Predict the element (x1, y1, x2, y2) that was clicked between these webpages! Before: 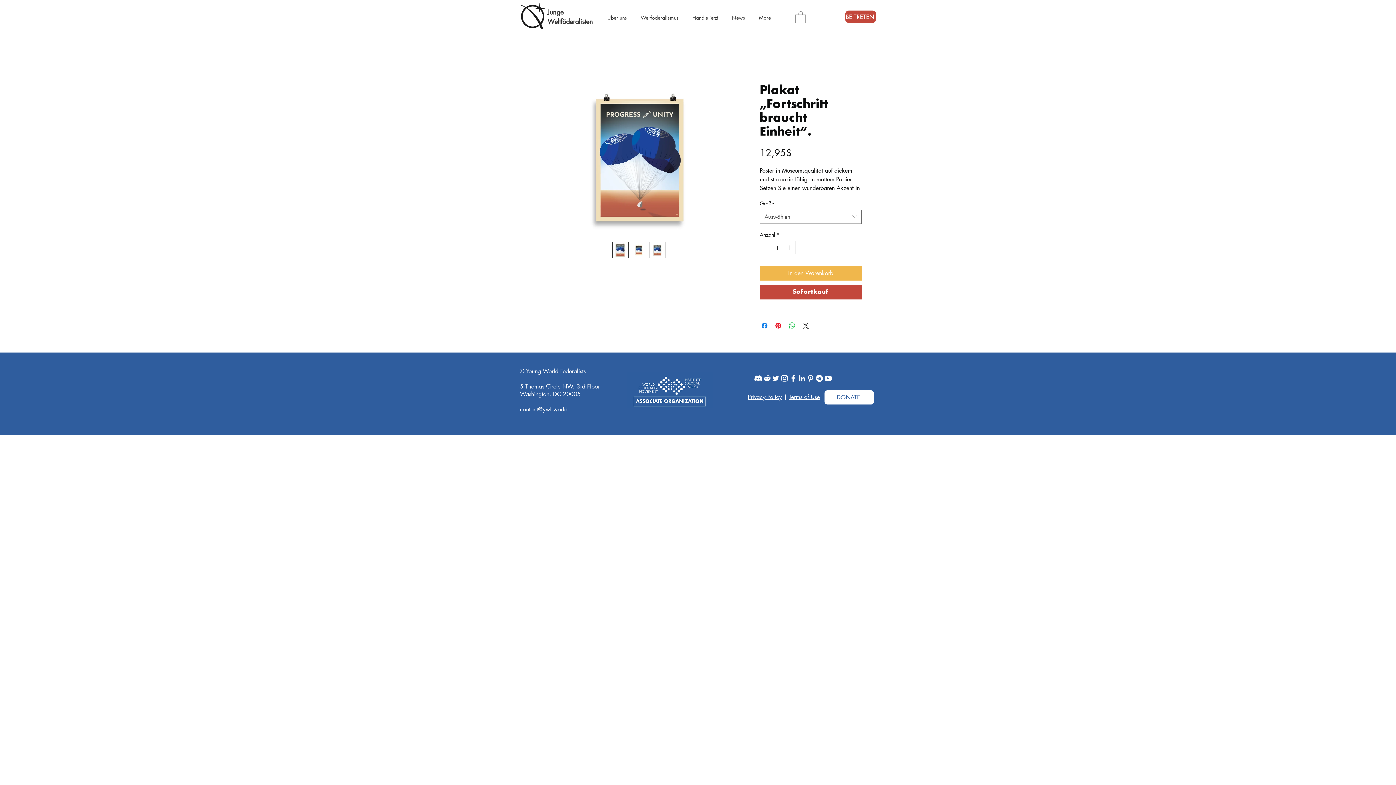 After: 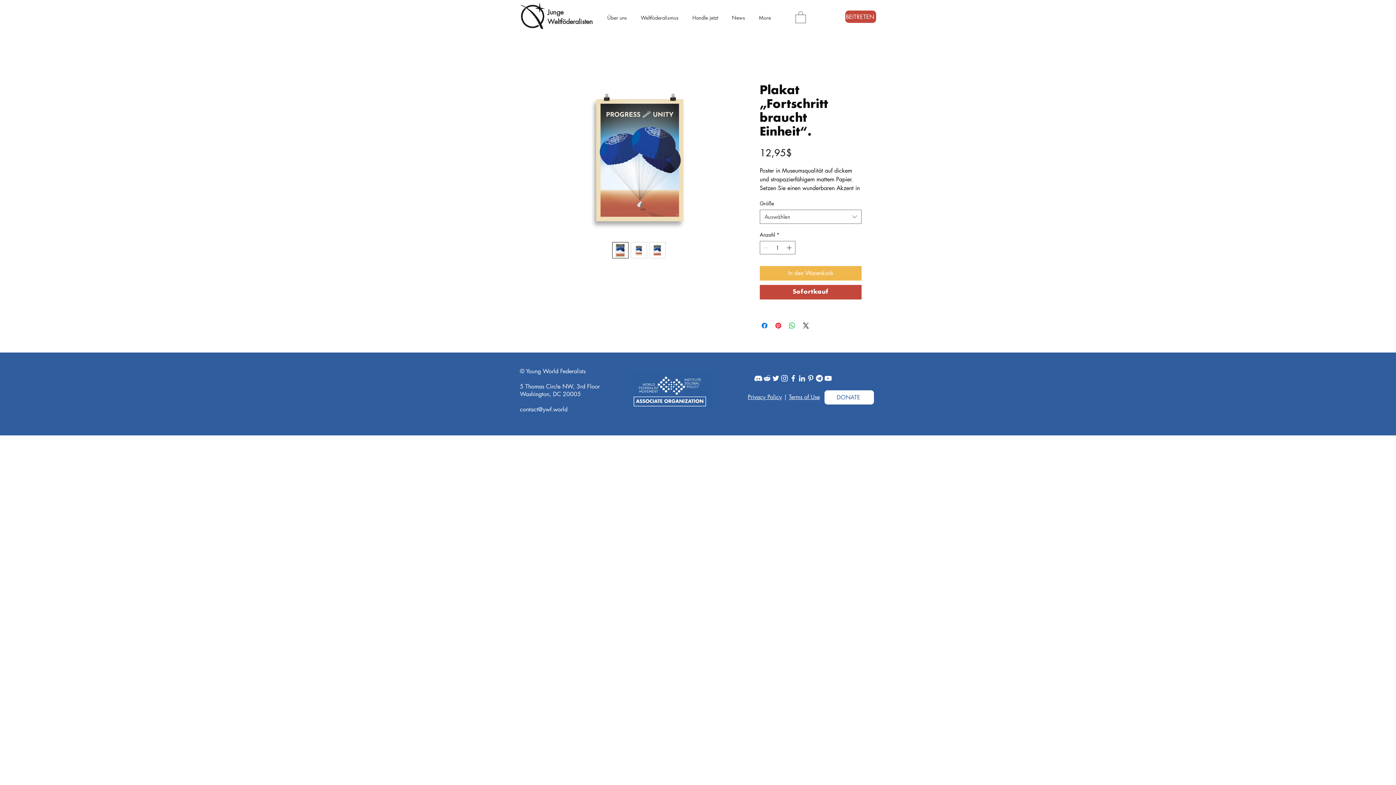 Action: label: Discord bbox: (754, 374, 762, 382)